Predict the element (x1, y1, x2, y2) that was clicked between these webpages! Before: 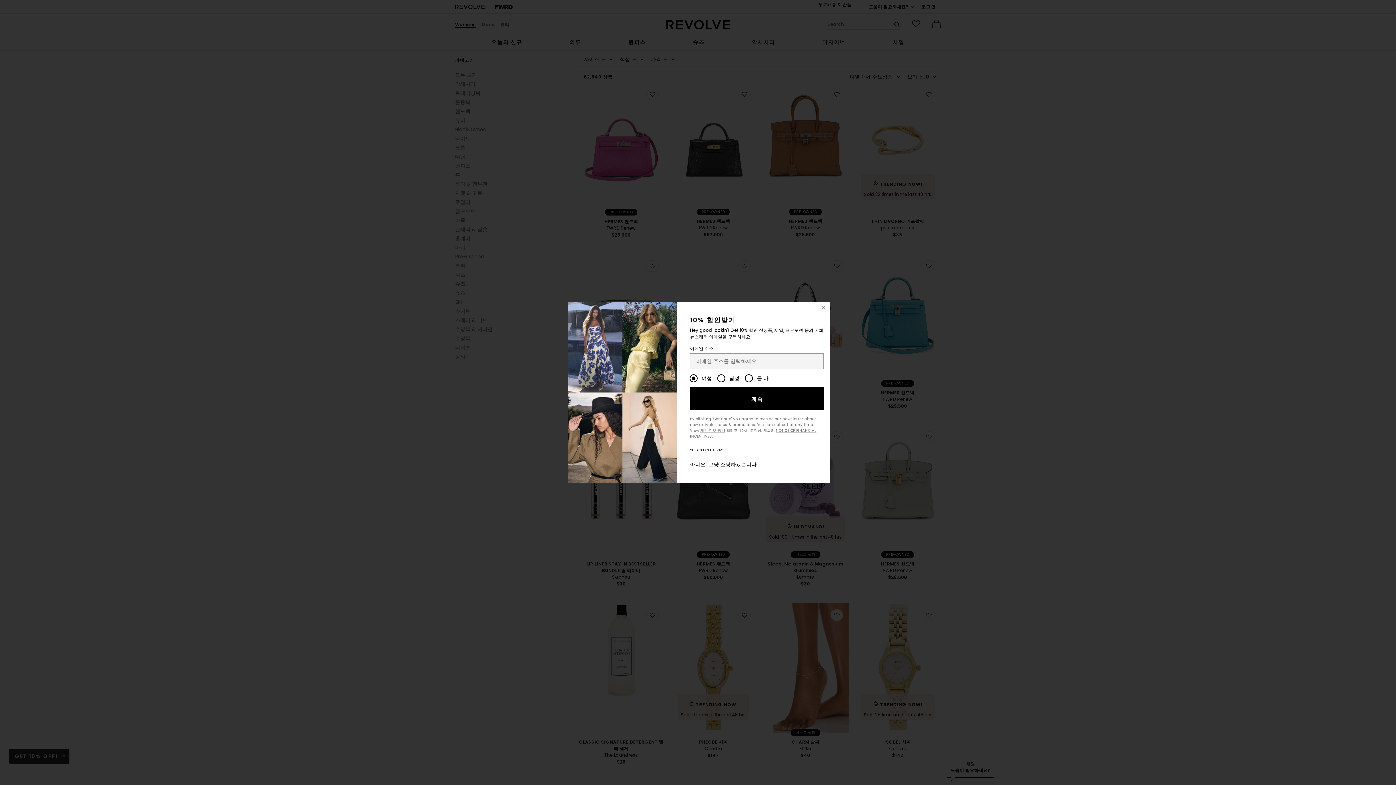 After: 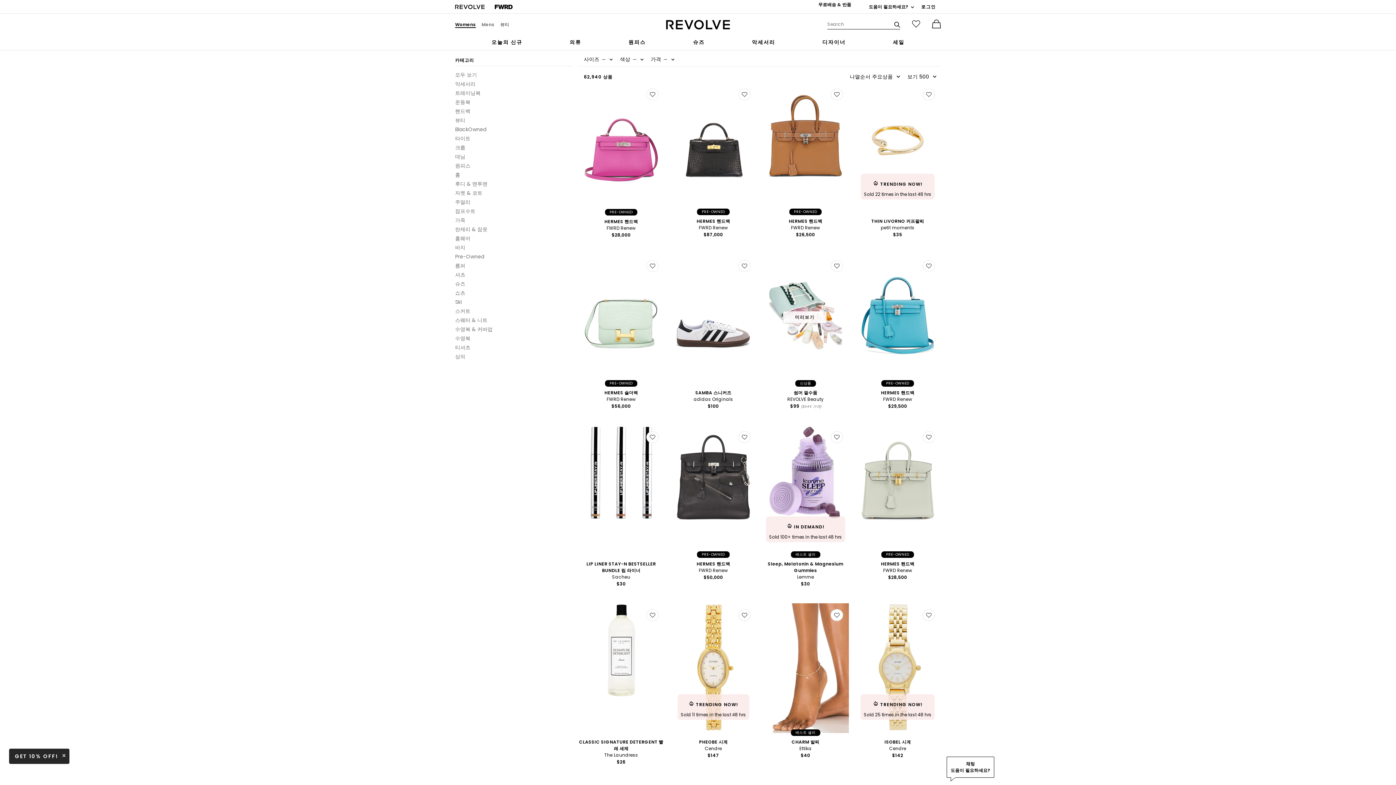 Action: bbox: (818, 301, 829, 313) label: 창 닫기